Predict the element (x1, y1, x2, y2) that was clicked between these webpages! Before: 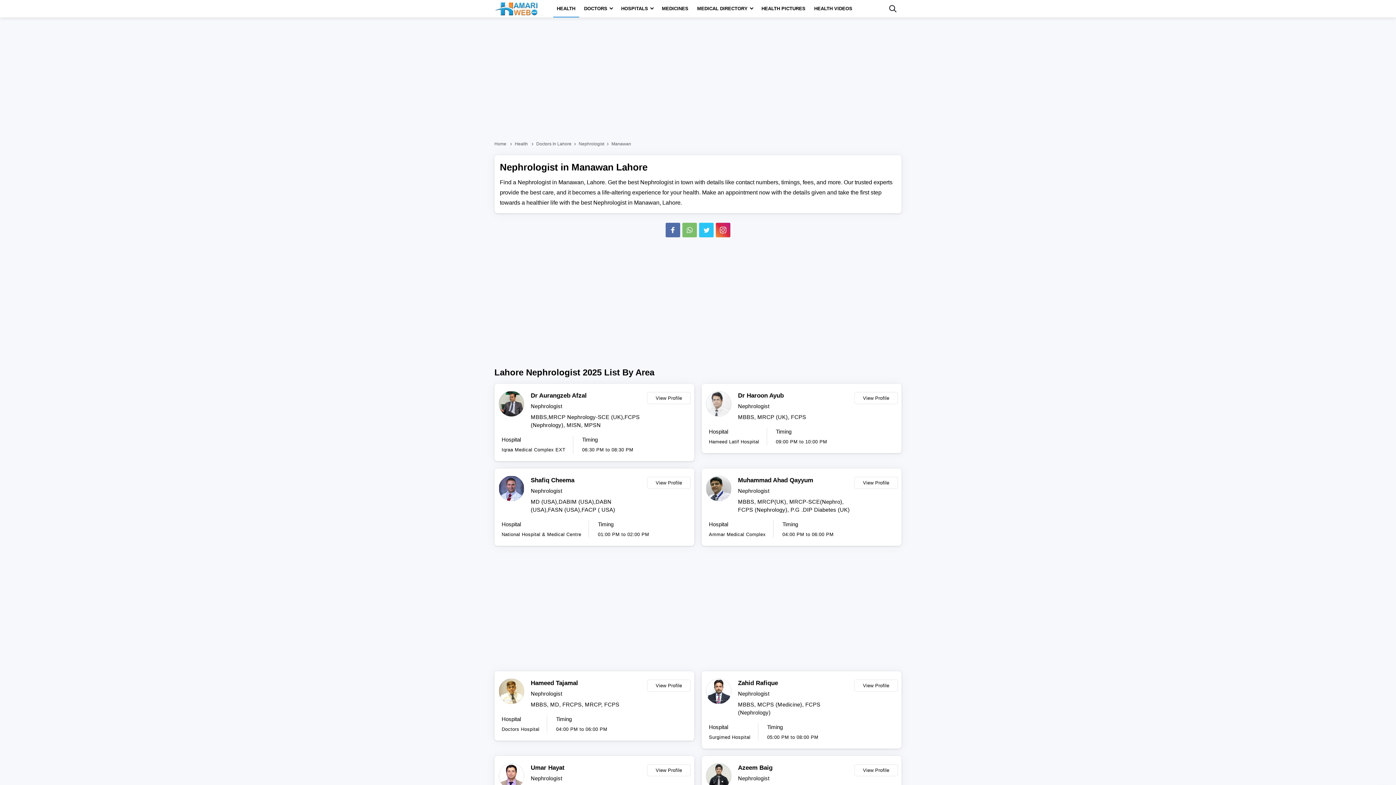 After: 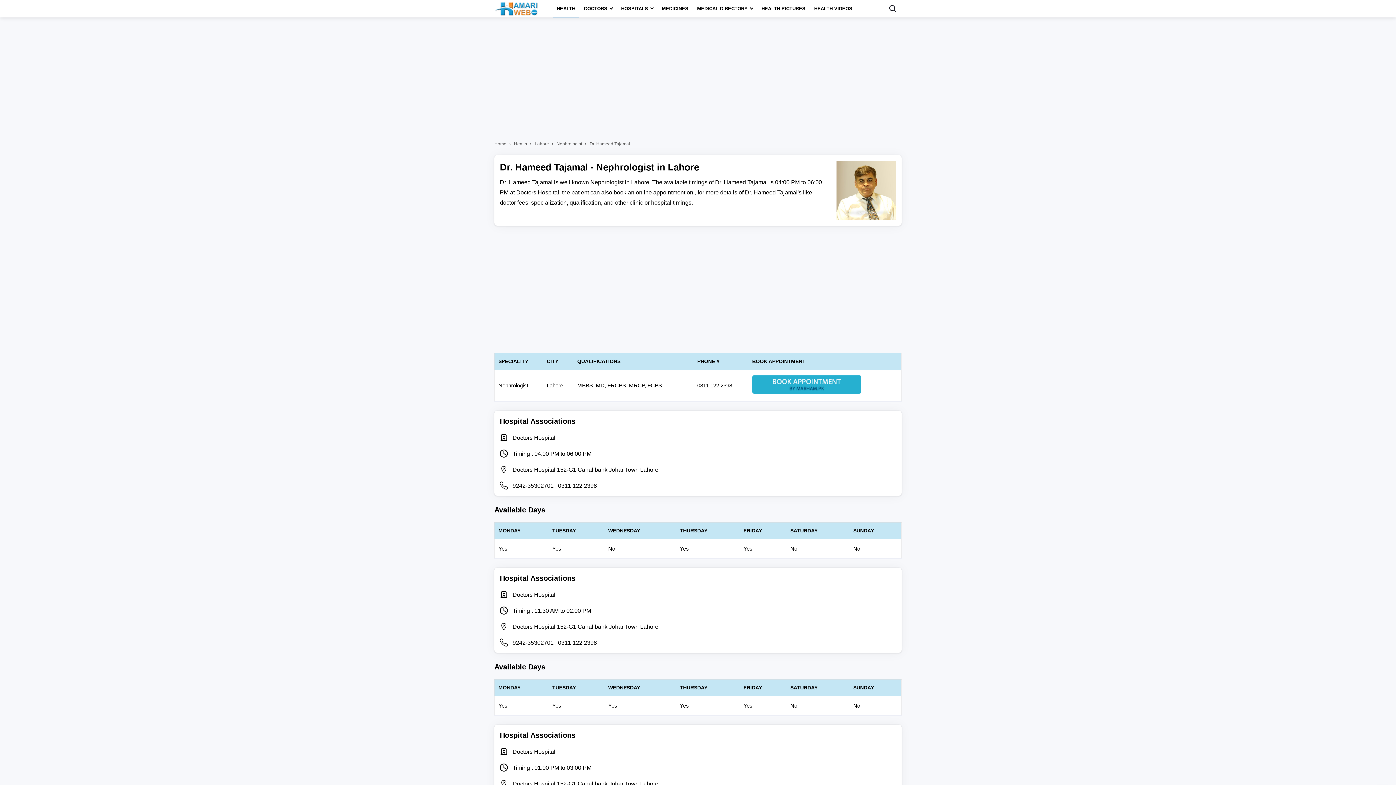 Action: bbox: (647, 680, 690, 692) label: View Profile